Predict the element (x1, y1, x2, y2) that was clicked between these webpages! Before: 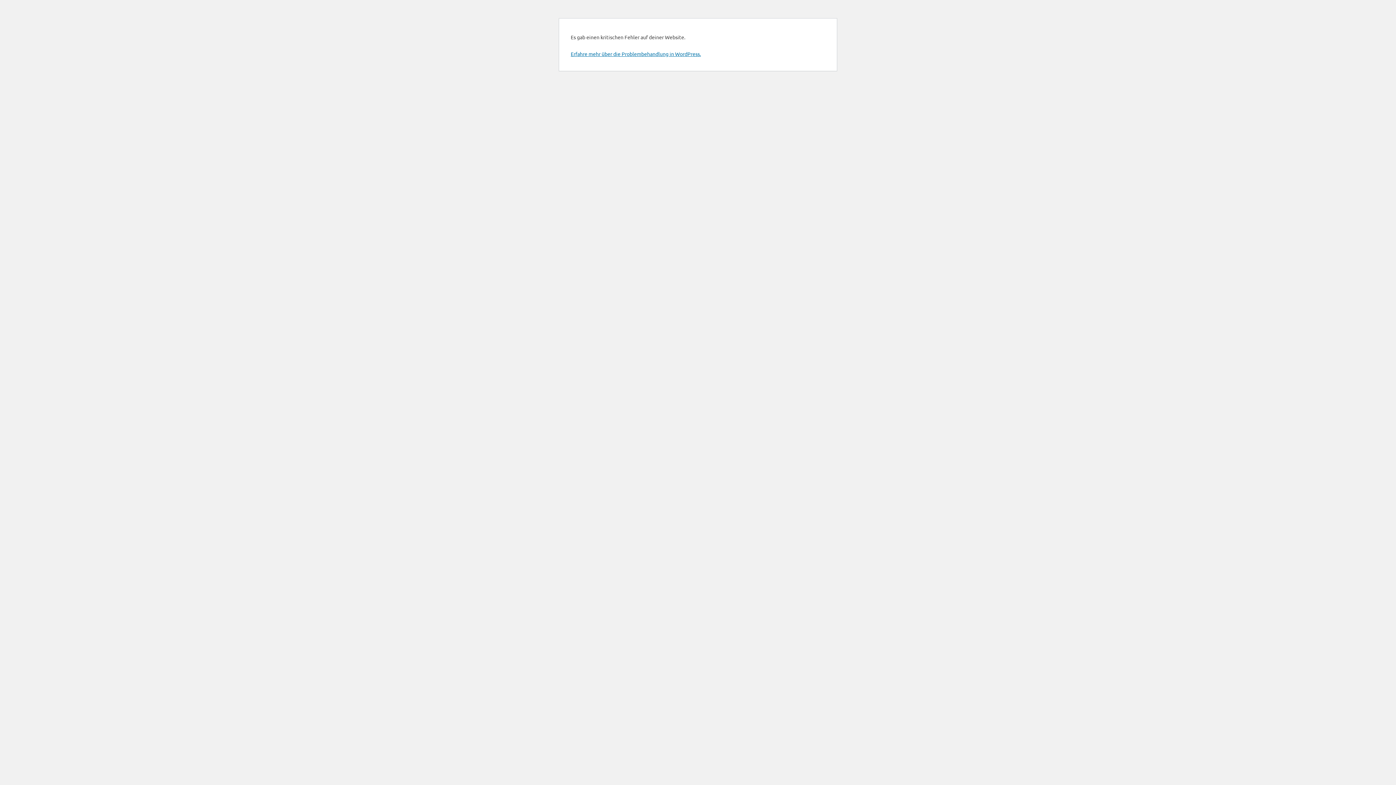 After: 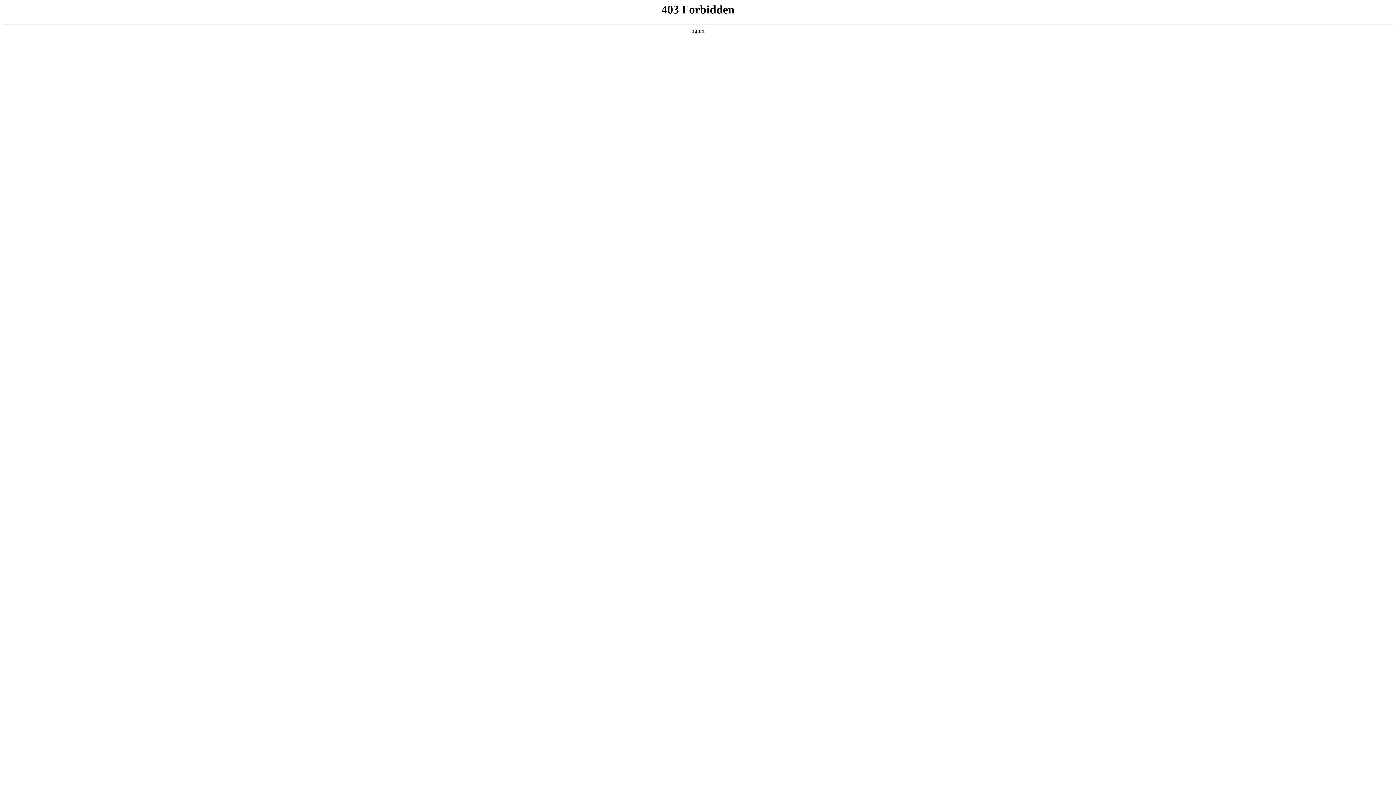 Action: bbox: (570, 50, 701, 57) label: Erfahre mehr über die Problembehandlung in WordPress.